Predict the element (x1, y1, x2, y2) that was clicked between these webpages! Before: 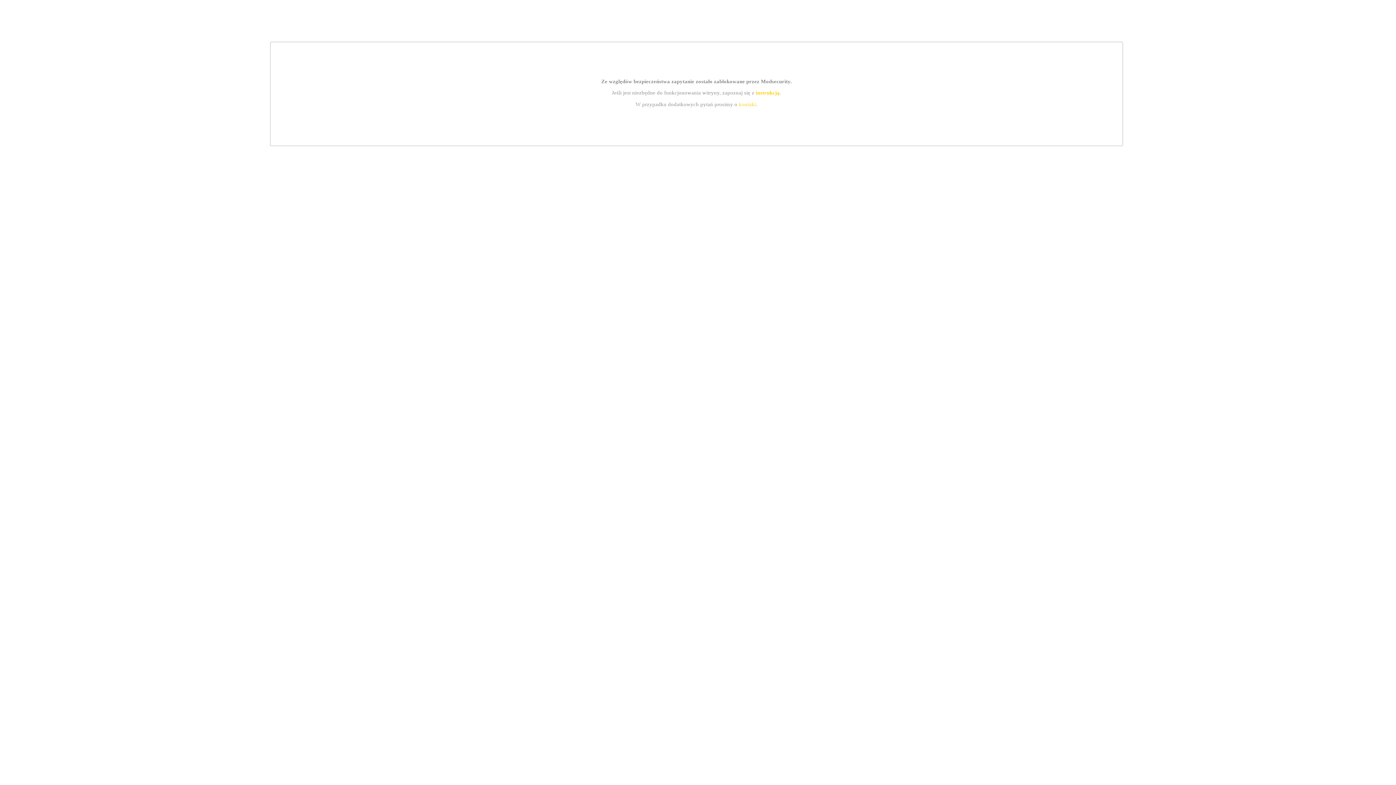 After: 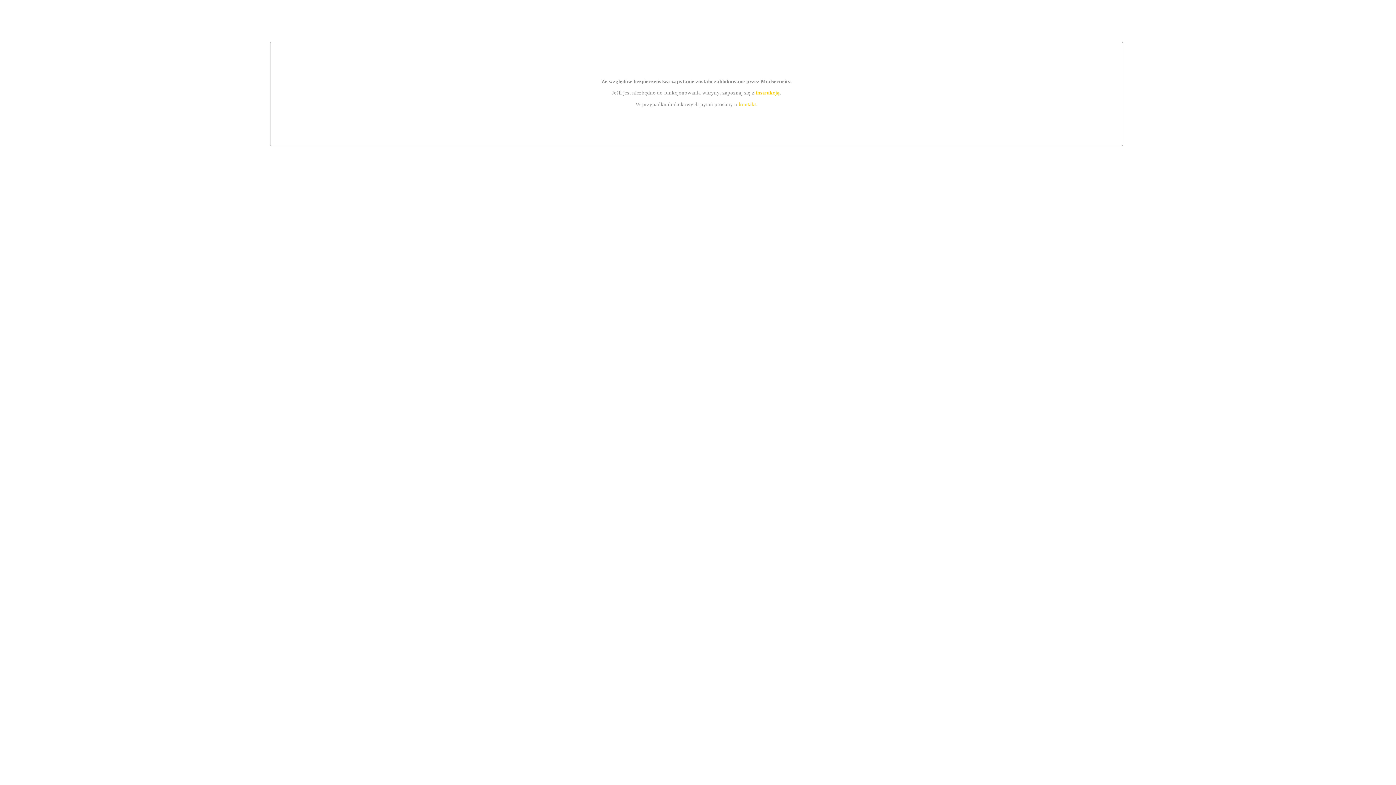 Action: label: instrukcją bbox: (755, 89, 779, 95)